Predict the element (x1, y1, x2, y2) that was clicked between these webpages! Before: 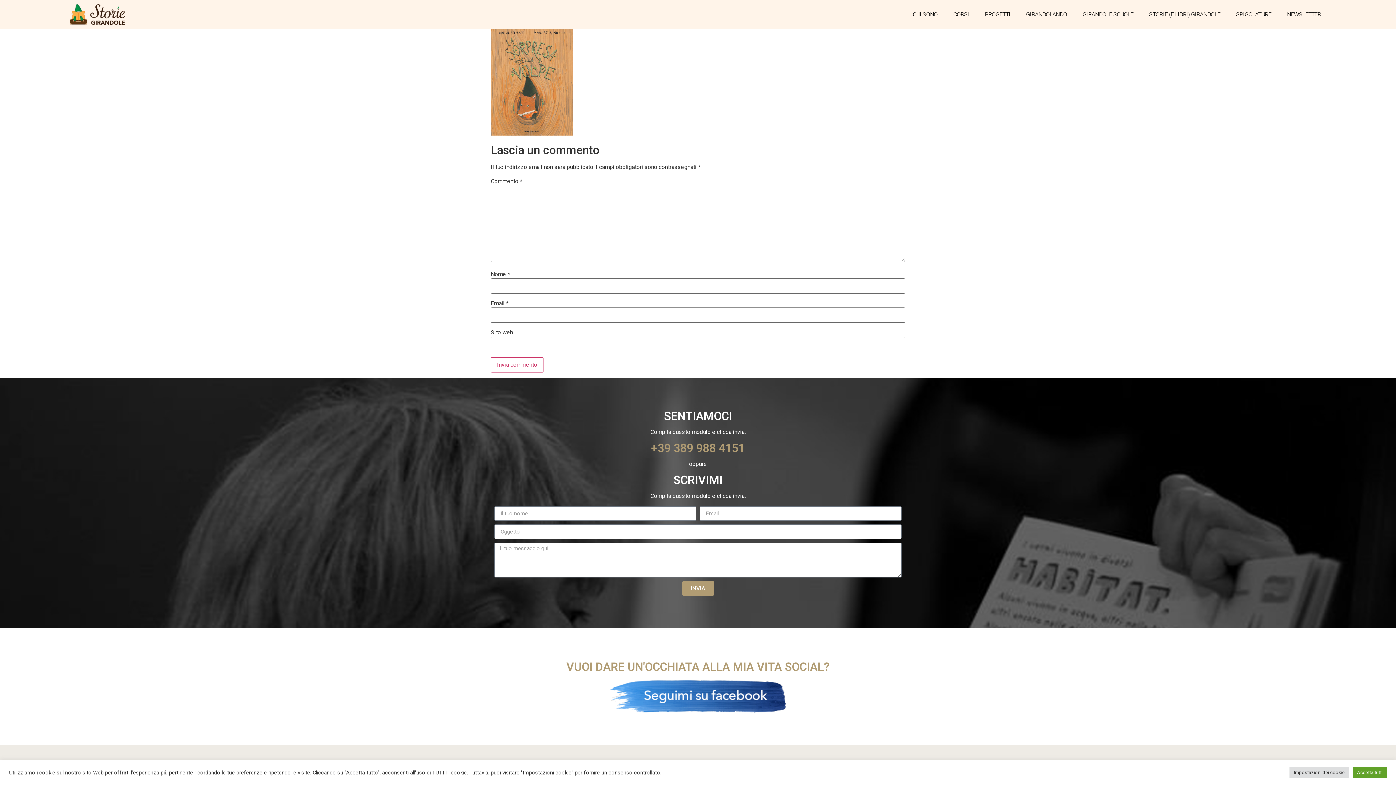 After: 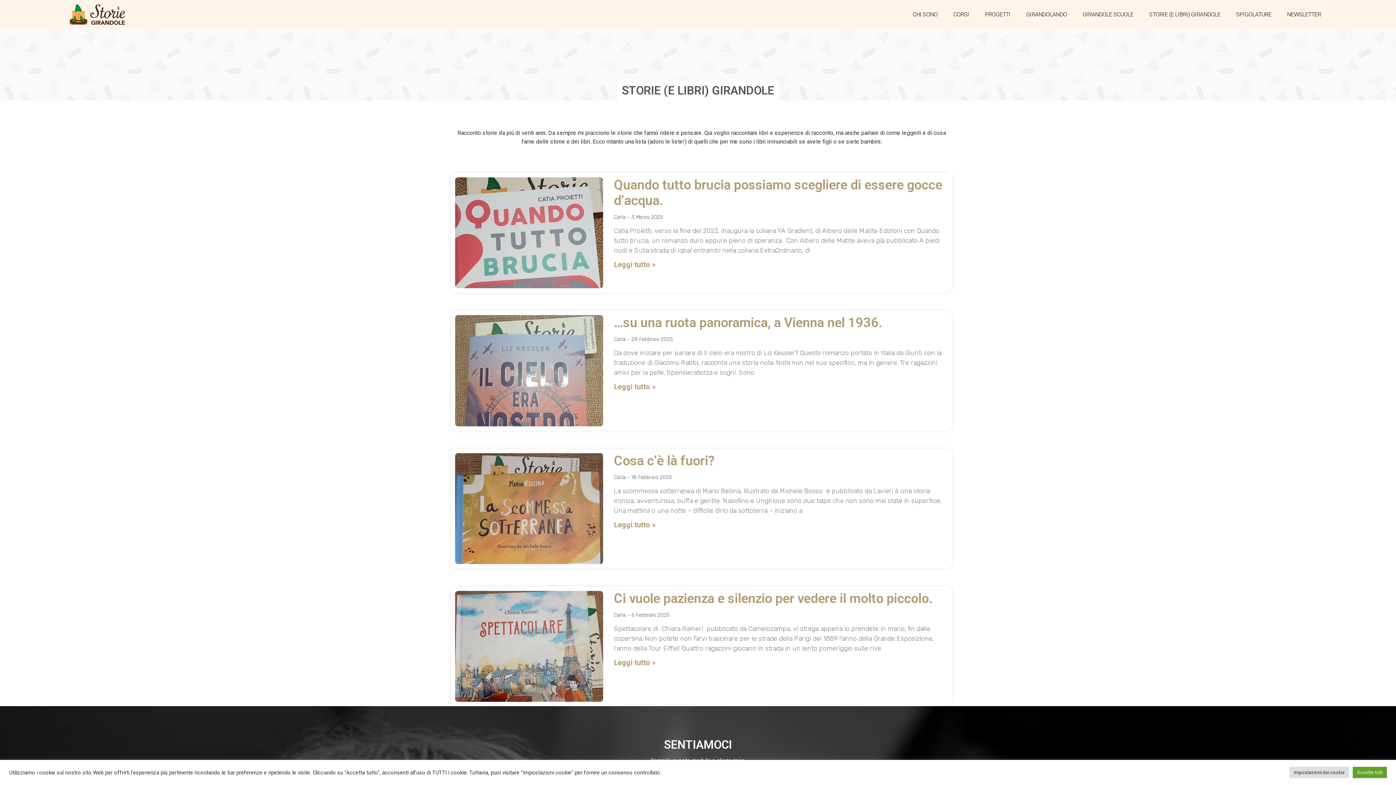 Action: bbox: (1145, 8, 1224, 20) label: STORIE (E LIBRI) GIRANDOLE